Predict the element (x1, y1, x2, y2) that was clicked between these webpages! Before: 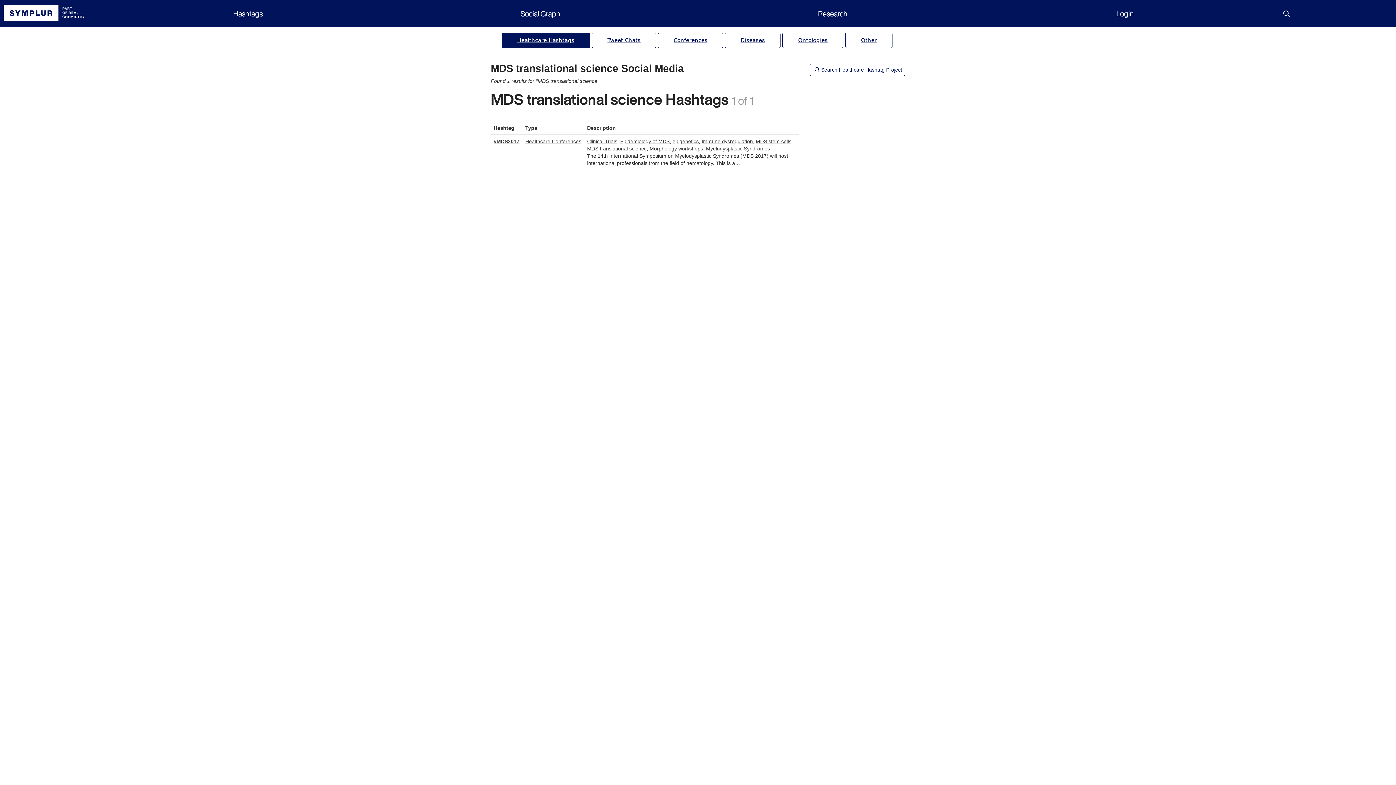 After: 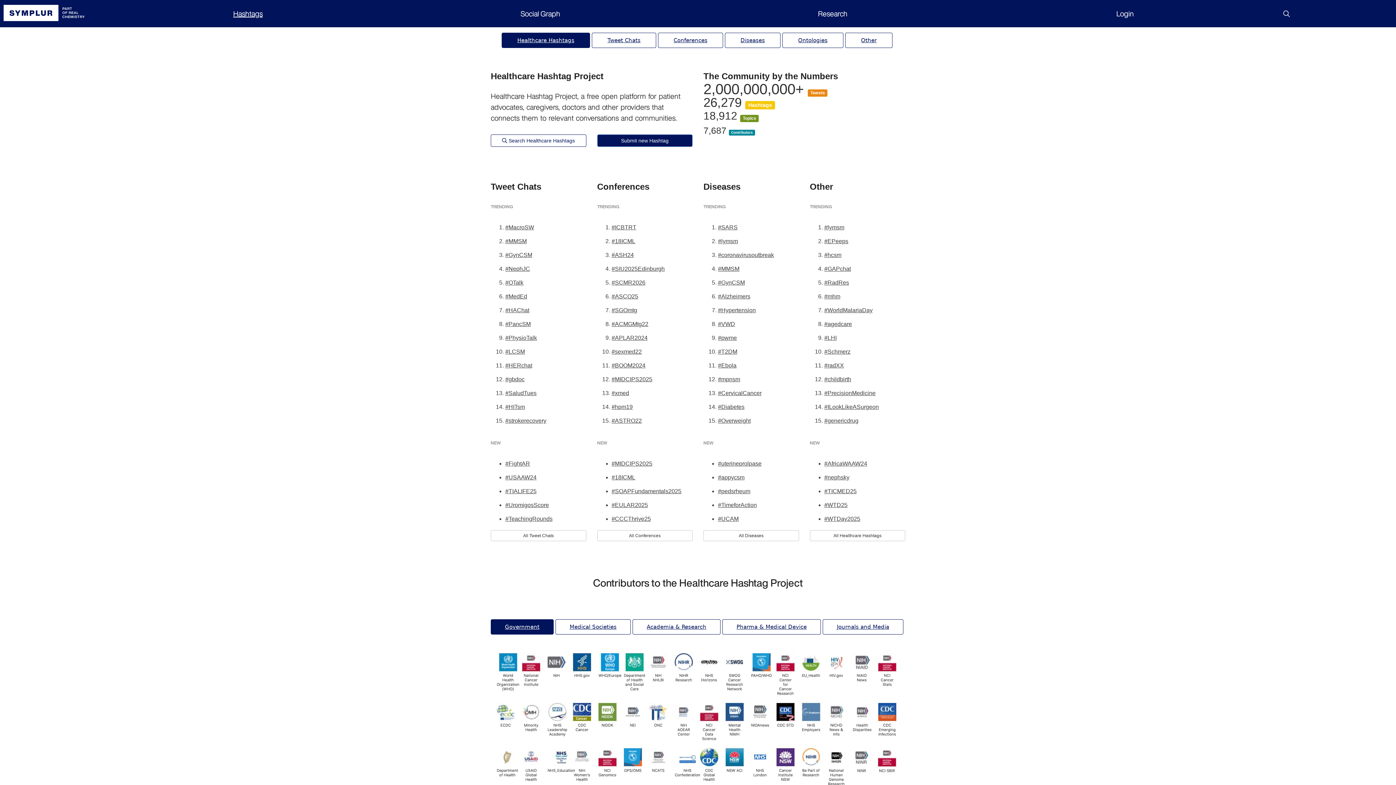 Action: bbox: (0, 0, 90, 27)